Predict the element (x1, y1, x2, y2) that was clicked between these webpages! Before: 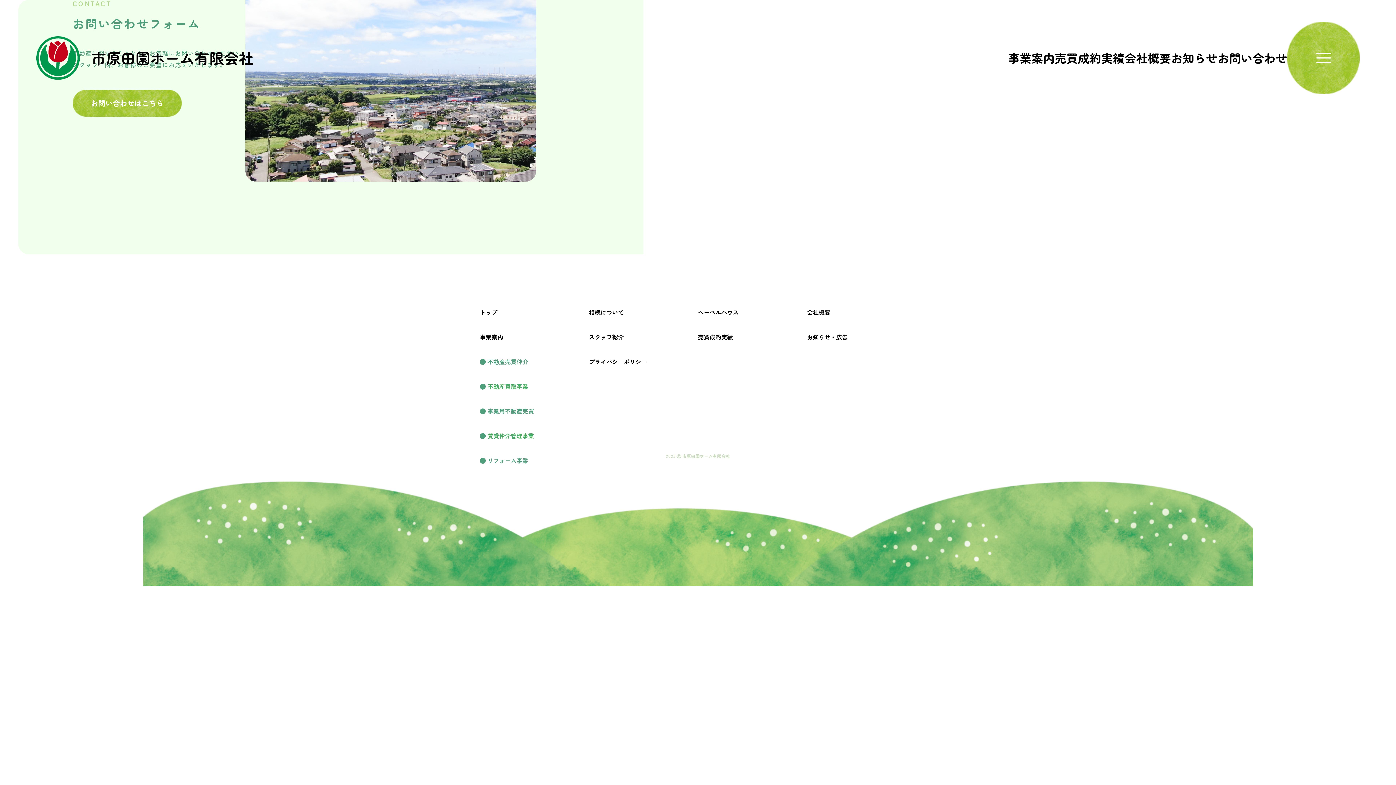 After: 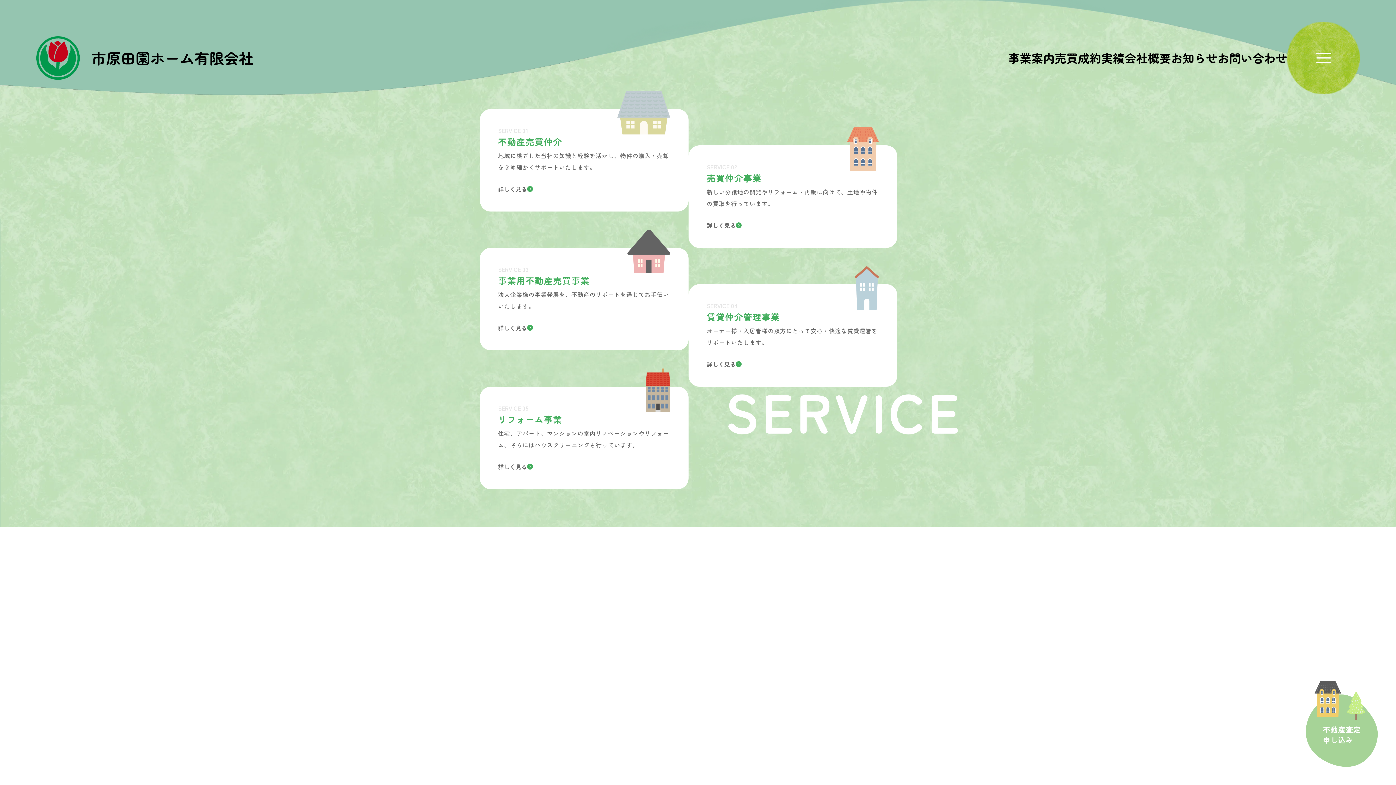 Action: bbox: (480, 332, 503, 341) label: 事業案内